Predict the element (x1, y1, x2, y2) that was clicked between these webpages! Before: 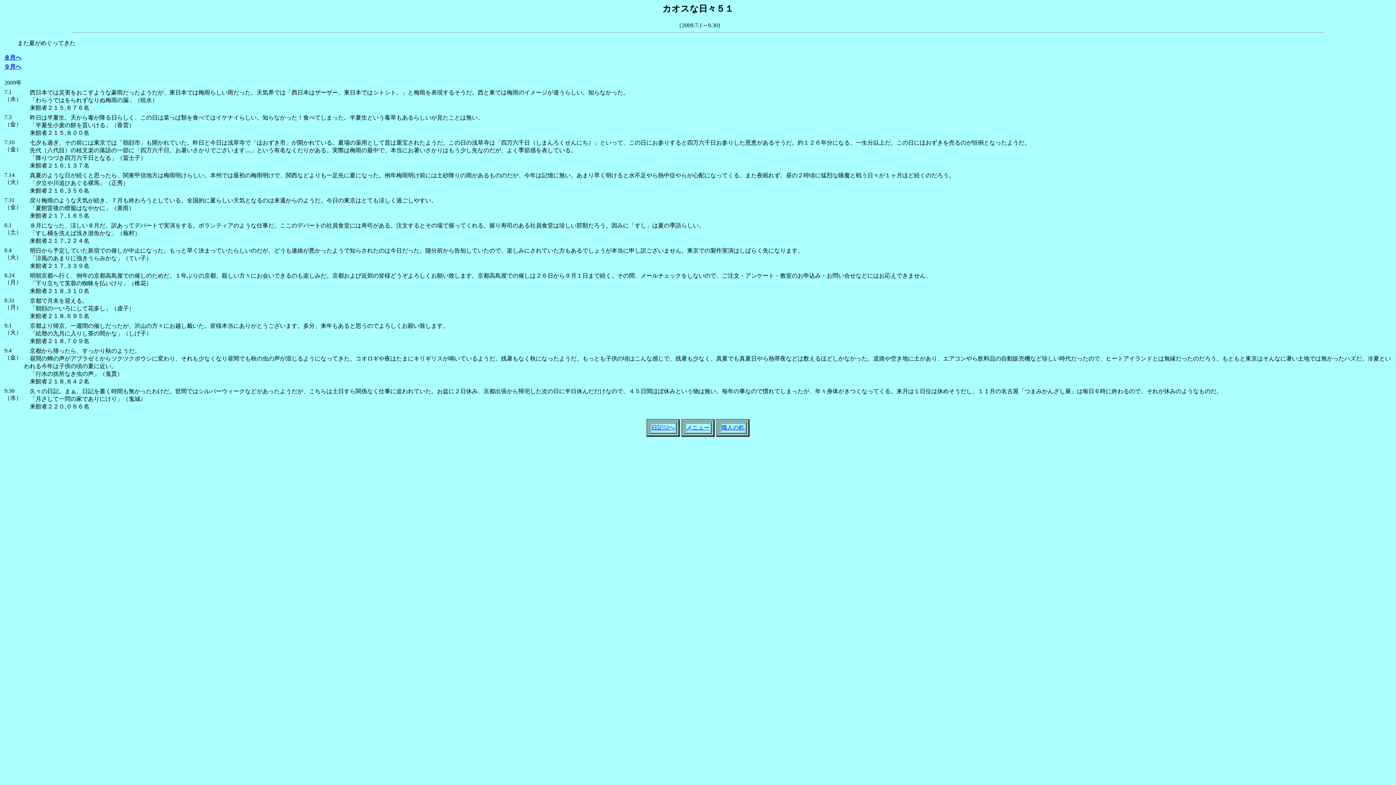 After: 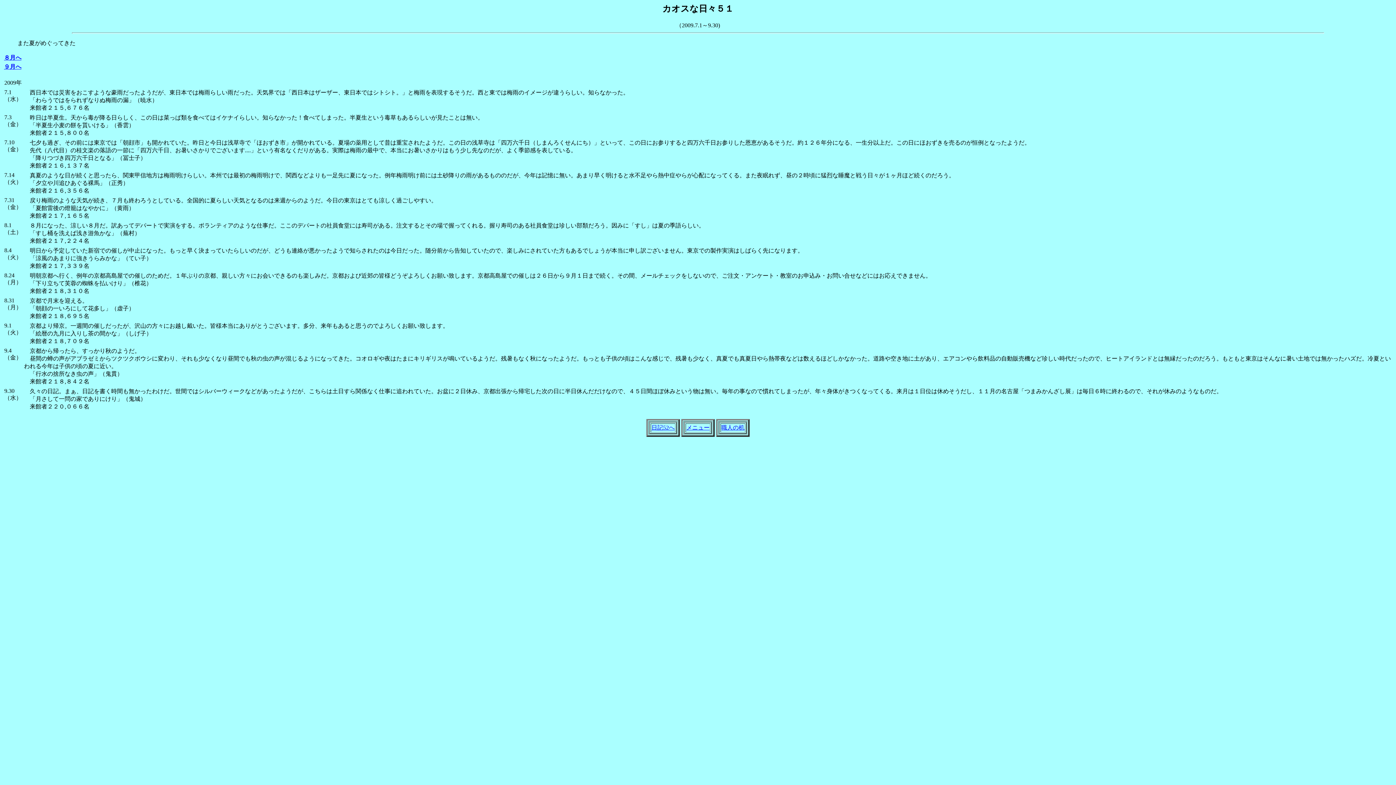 Action: label: 9.1 bbox: (4, 322, 11, 328)